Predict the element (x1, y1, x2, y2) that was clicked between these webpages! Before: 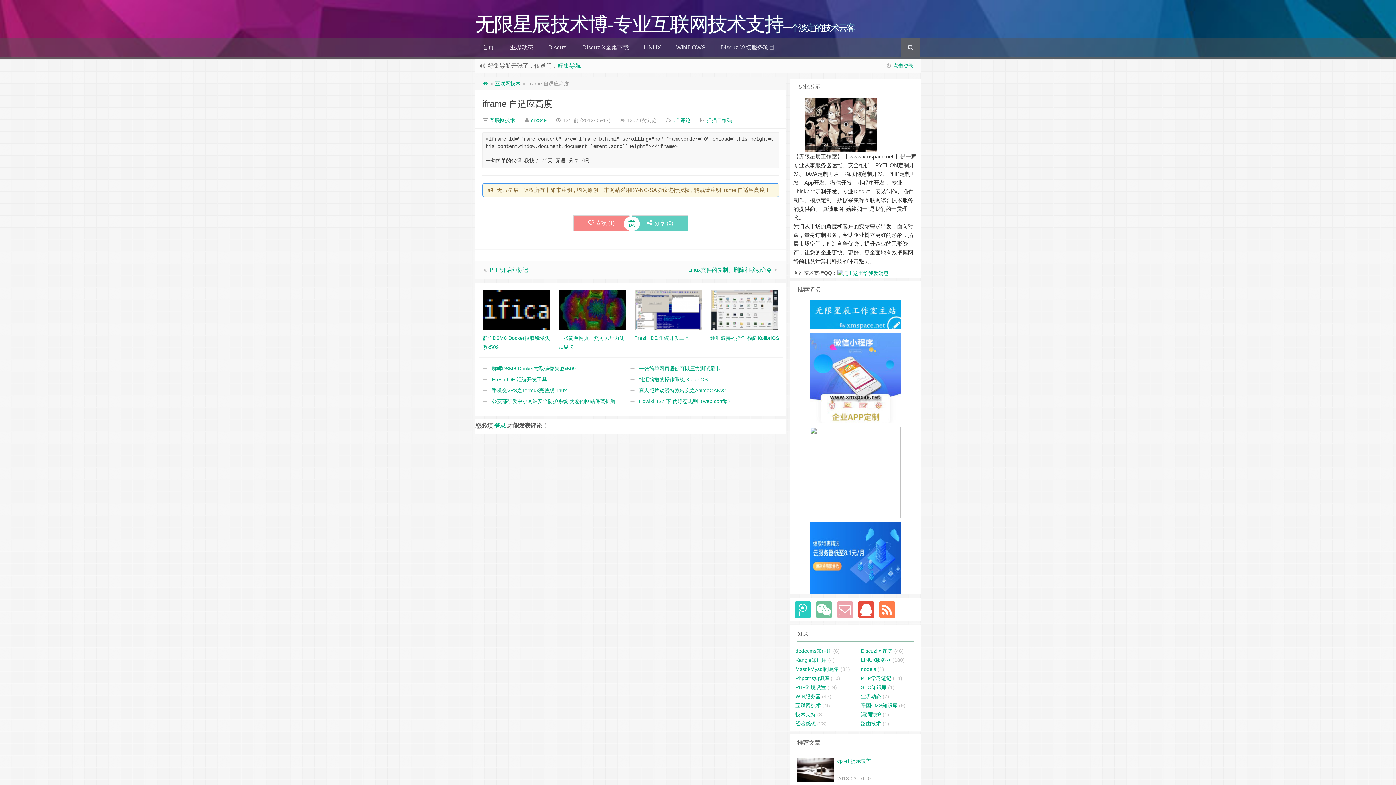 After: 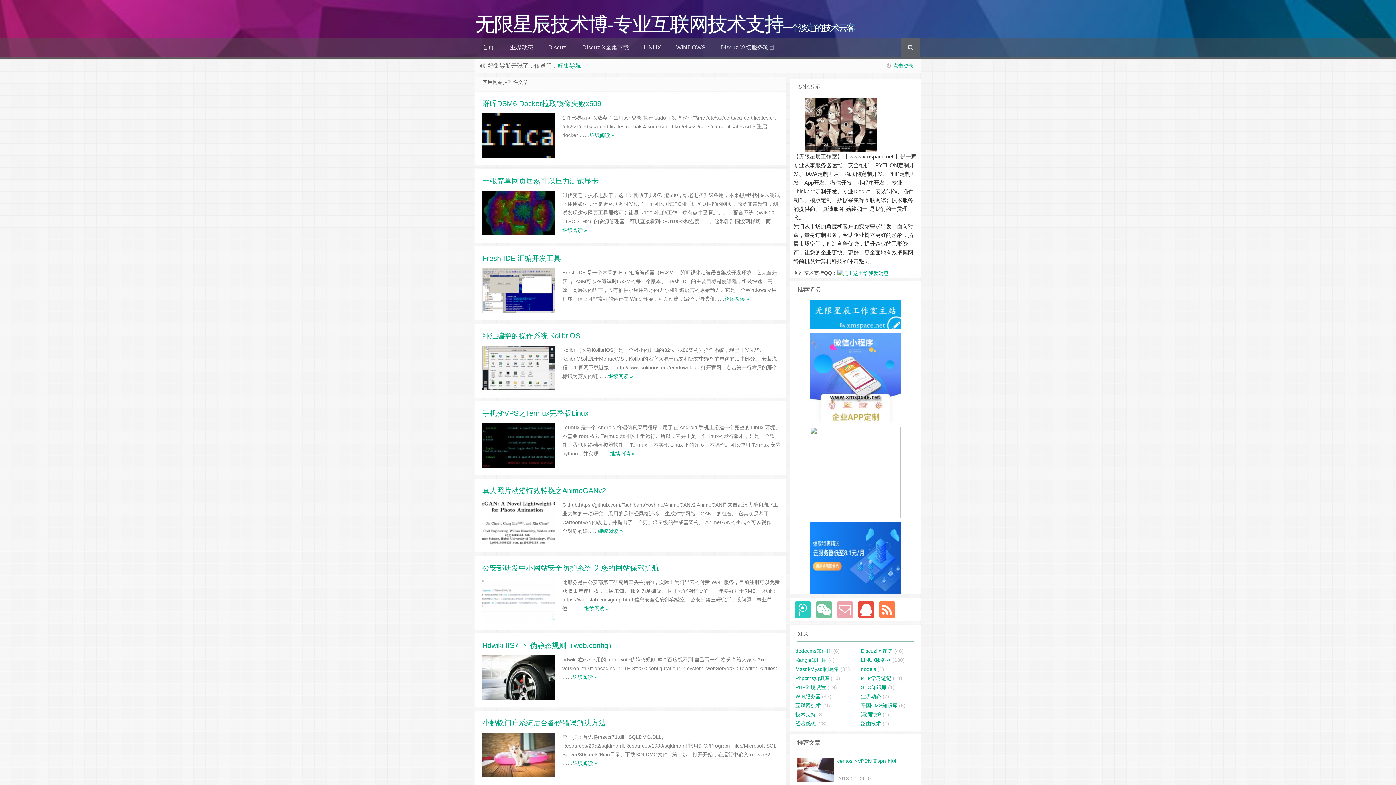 Action: bbox: (495, 80, 520, 86) label: 互联网技术